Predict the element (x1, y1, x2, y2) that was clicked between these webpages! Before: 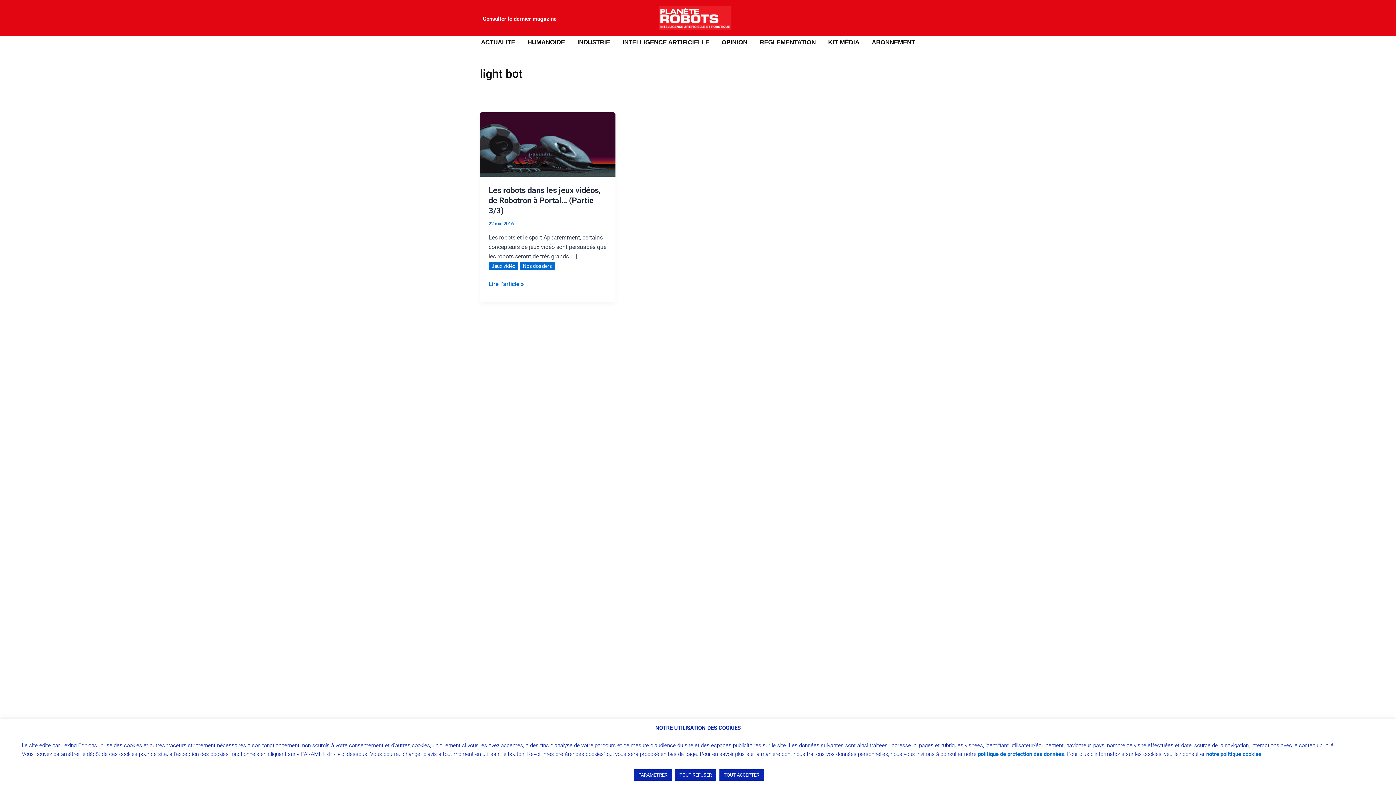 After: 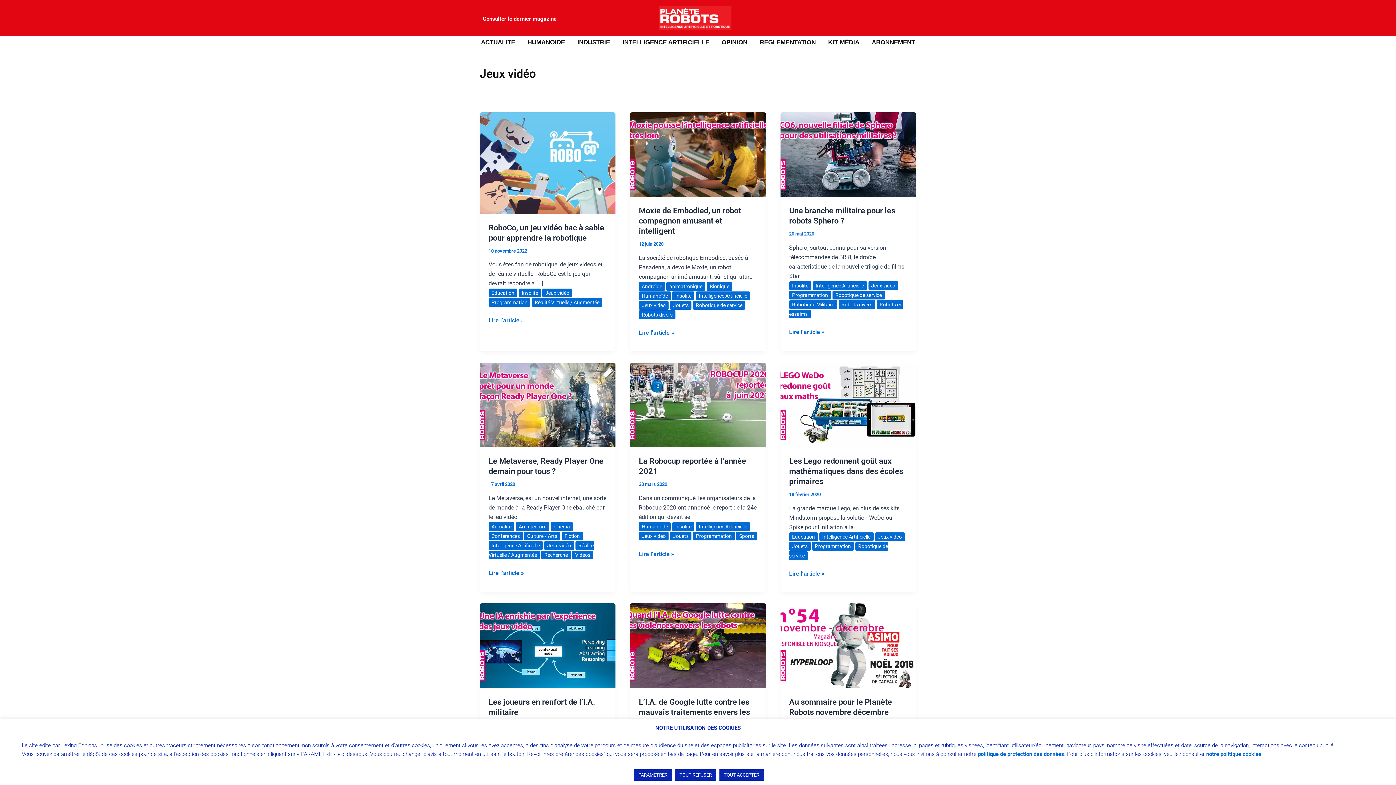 Action: bbox: (488, 261, 518, 270) label: Jeux vidéo